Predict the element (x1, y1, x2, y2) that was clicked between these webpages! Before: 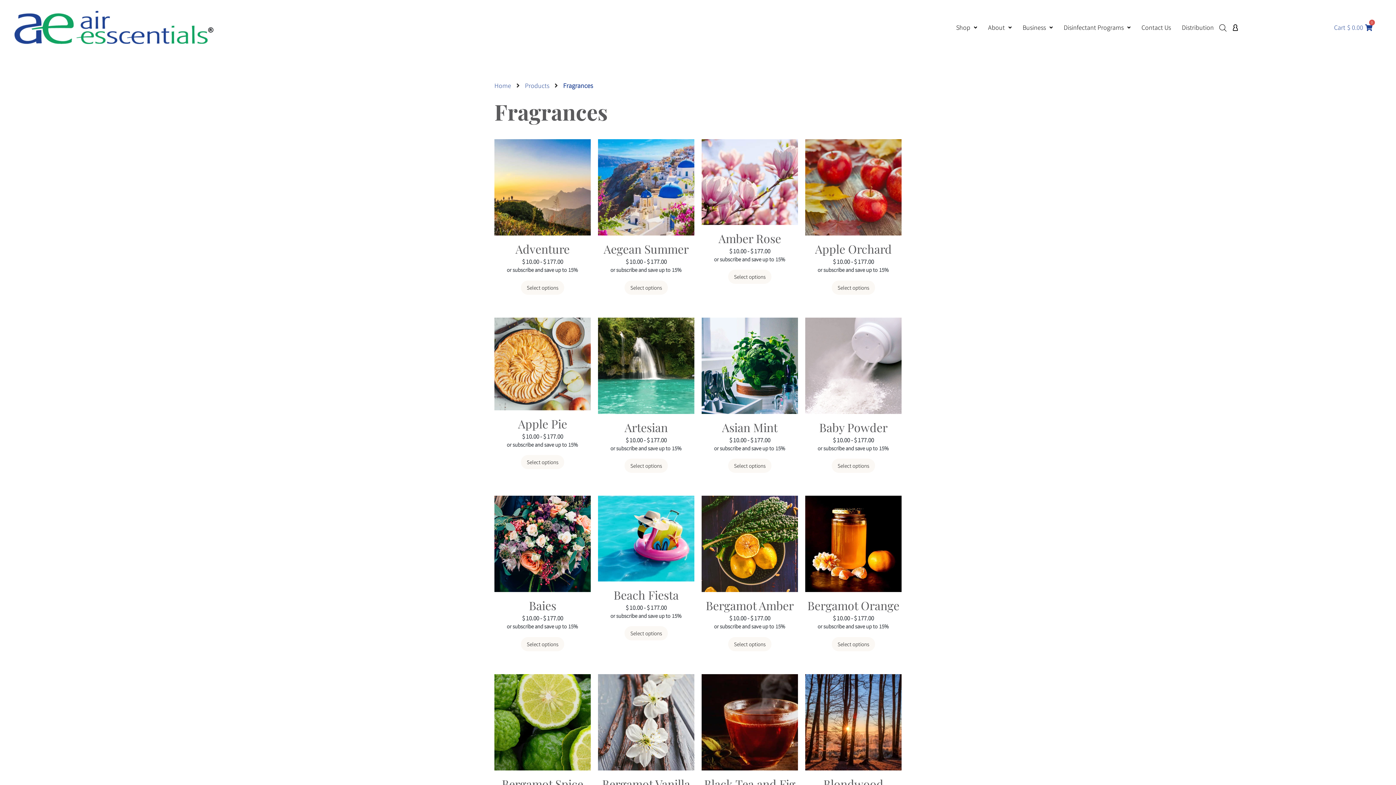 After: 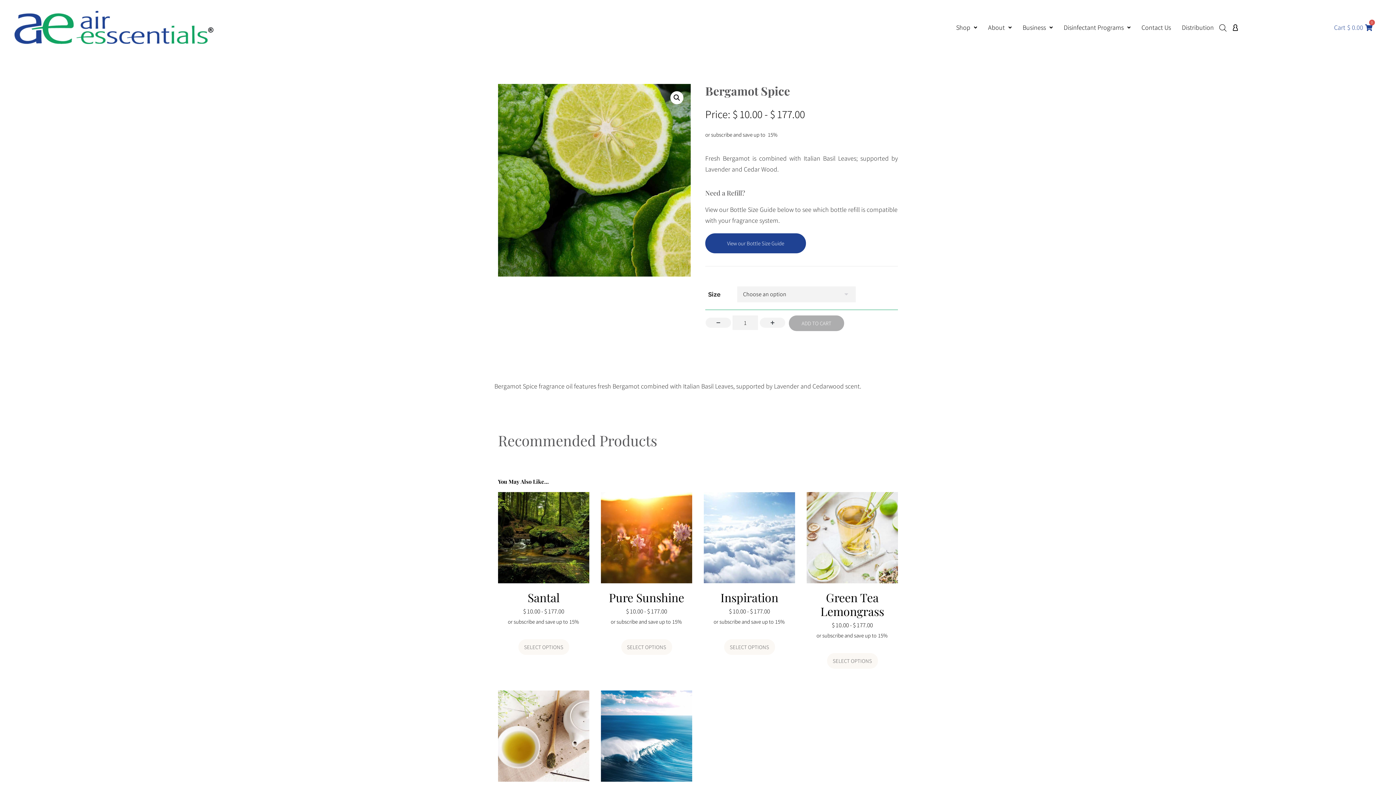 Action: bbox: (494, 674, 590, 770)